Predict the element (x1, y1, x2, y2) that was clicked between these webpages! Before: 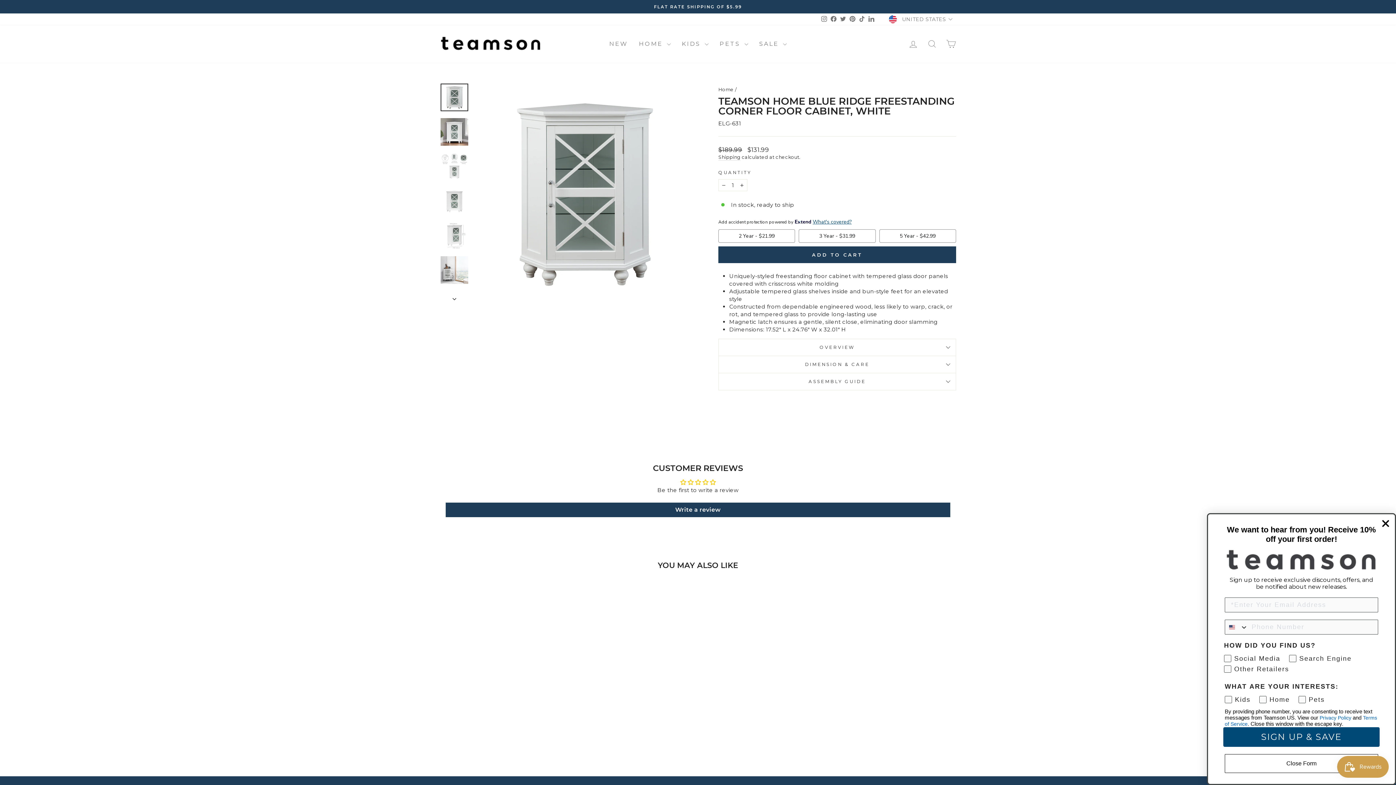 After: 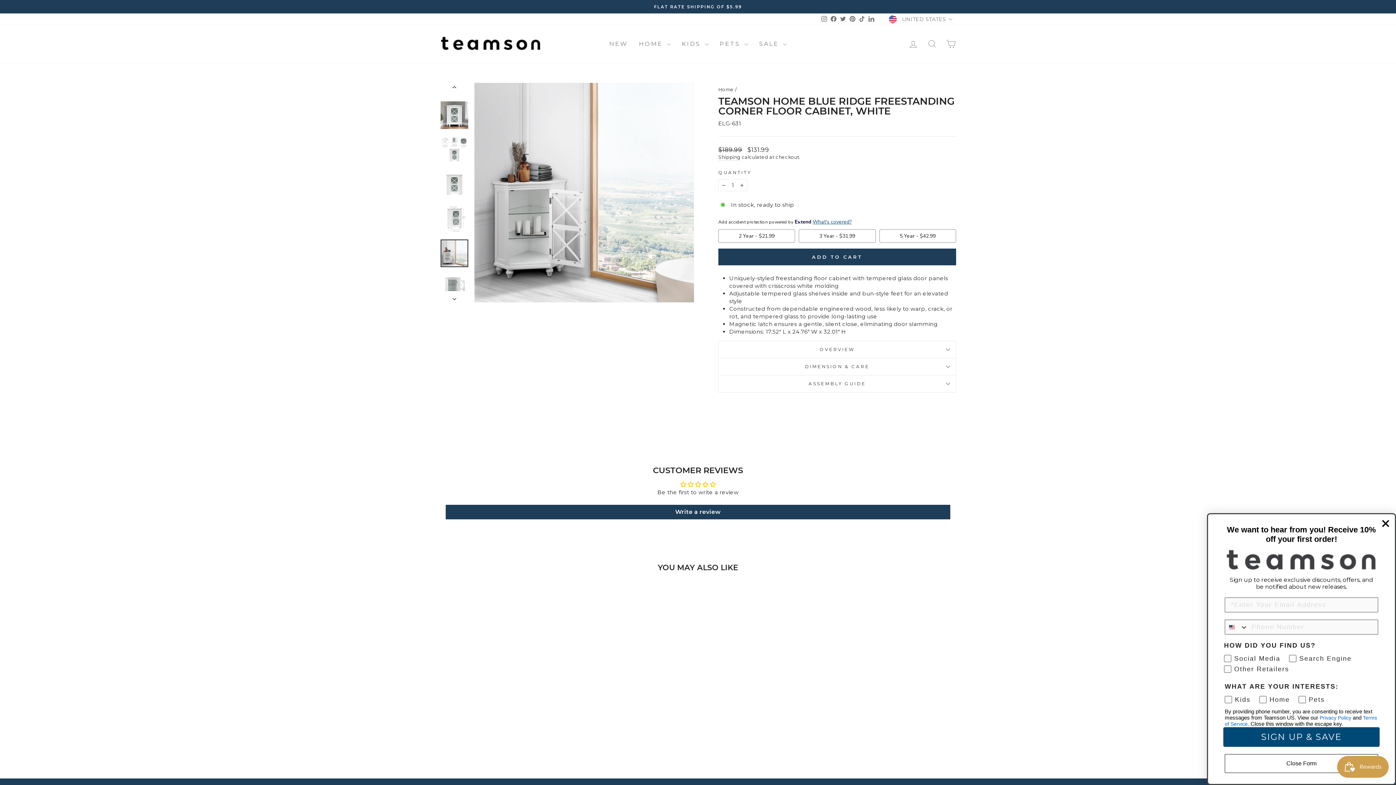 Action: bbox: (440, 256, 468, 284)